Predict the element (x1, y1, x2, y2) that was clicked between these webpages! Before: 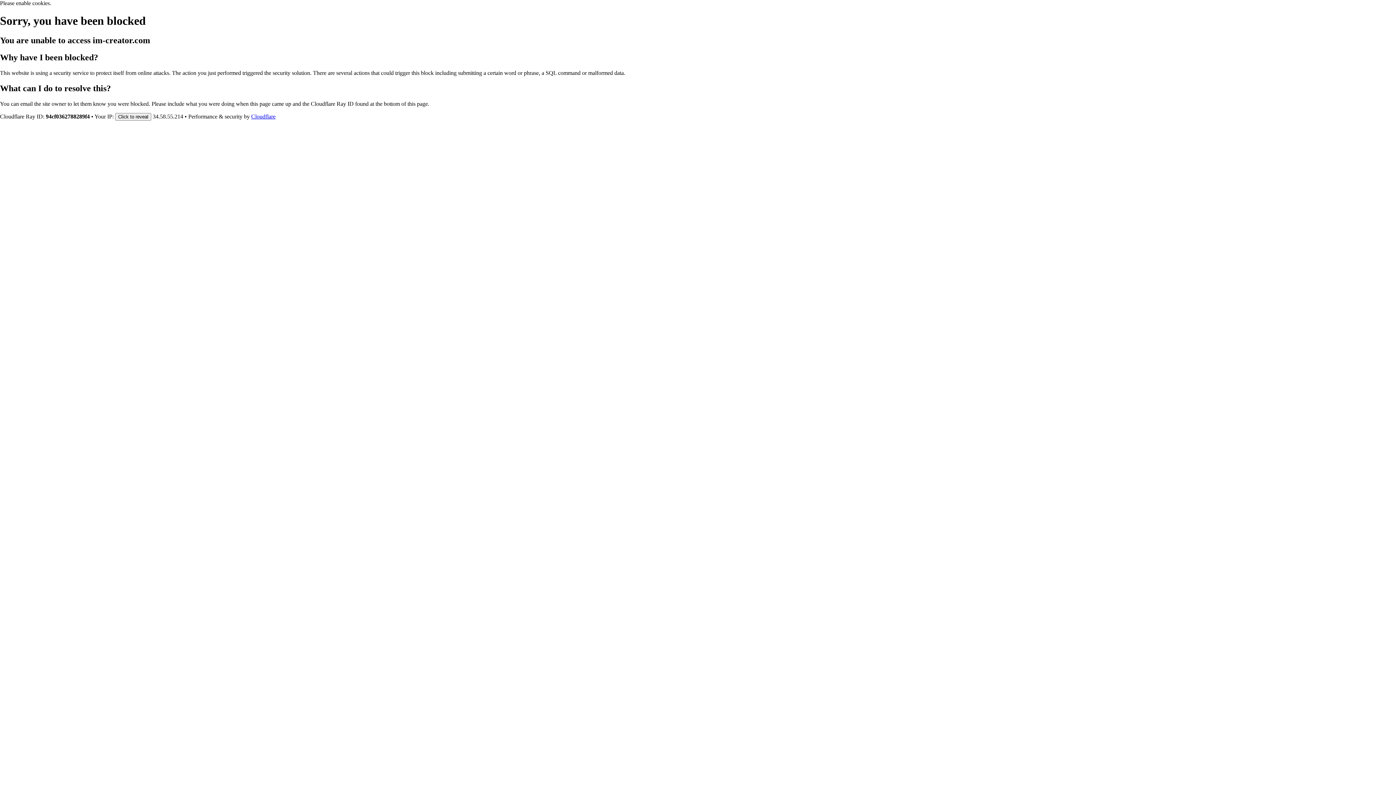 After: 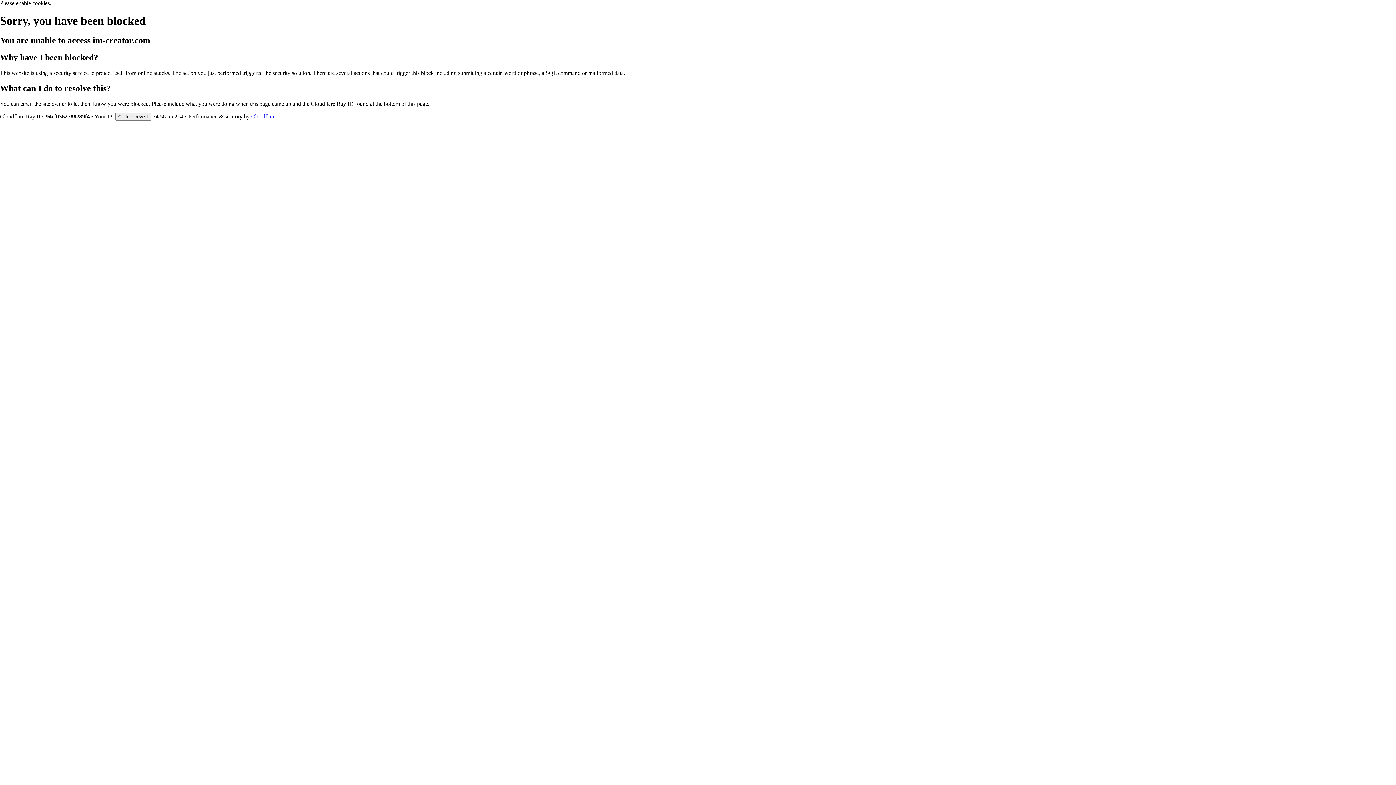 Action: bbox: (251, 113, 275, 119) label: Cloudflare